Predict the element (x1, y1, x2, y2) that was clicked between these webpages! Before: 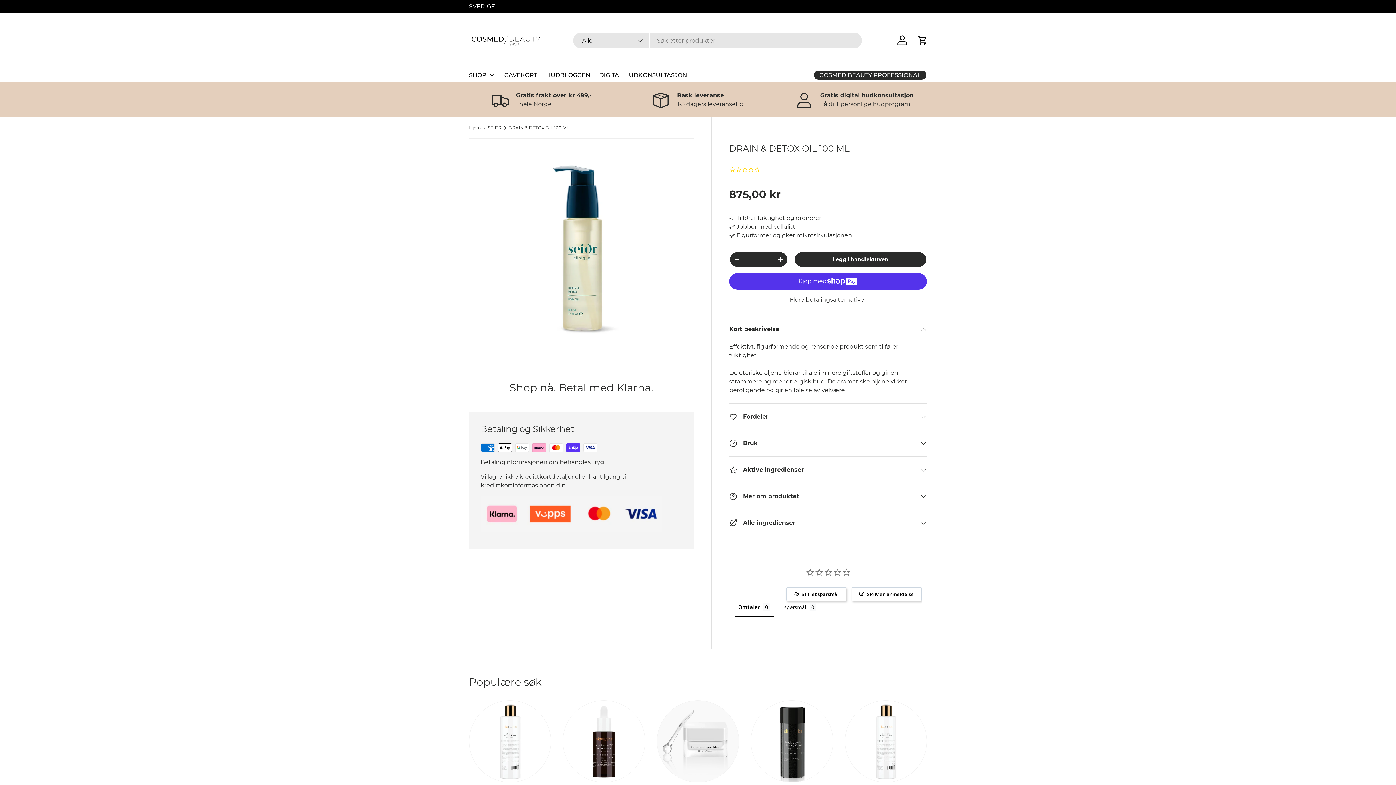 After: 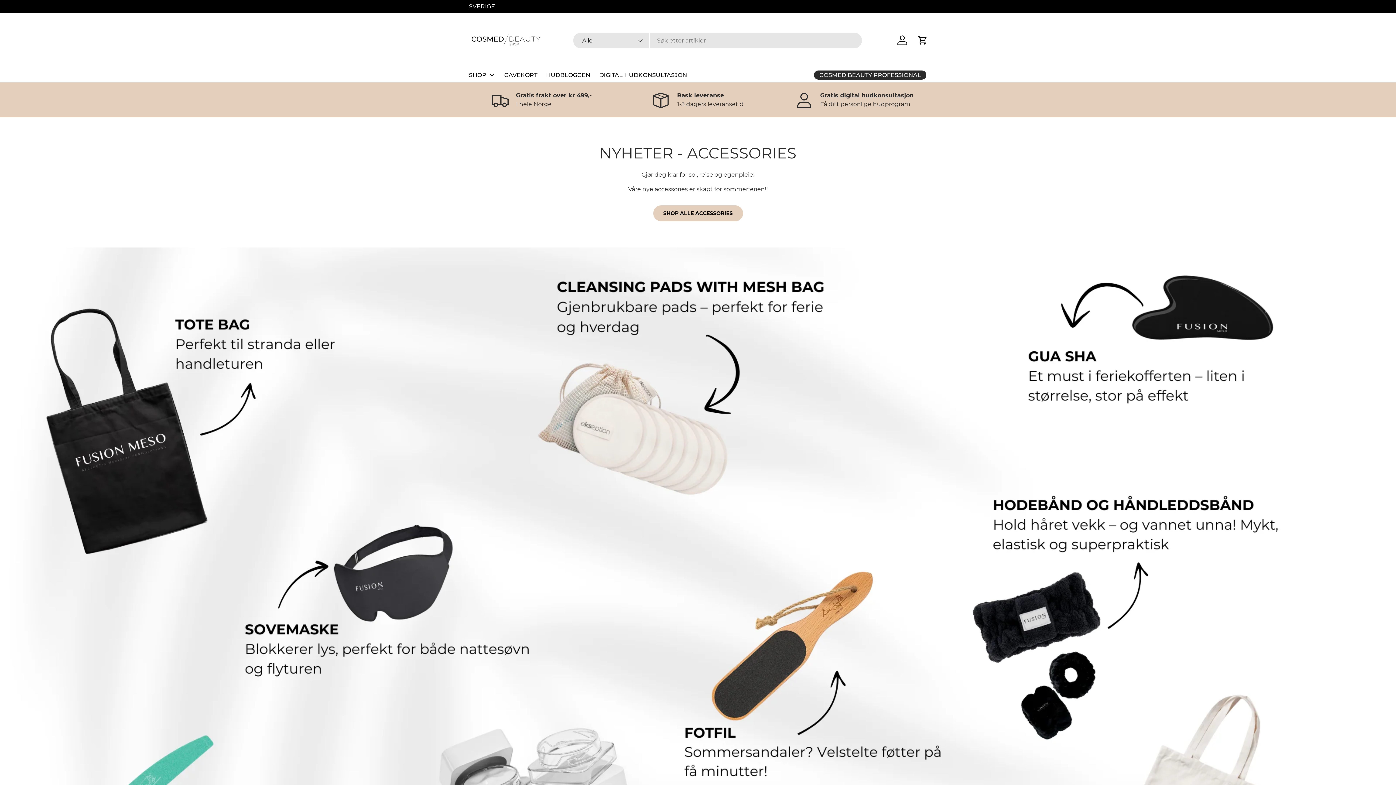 Action: bbox: (469, 125, 481, 130) label: Hjem